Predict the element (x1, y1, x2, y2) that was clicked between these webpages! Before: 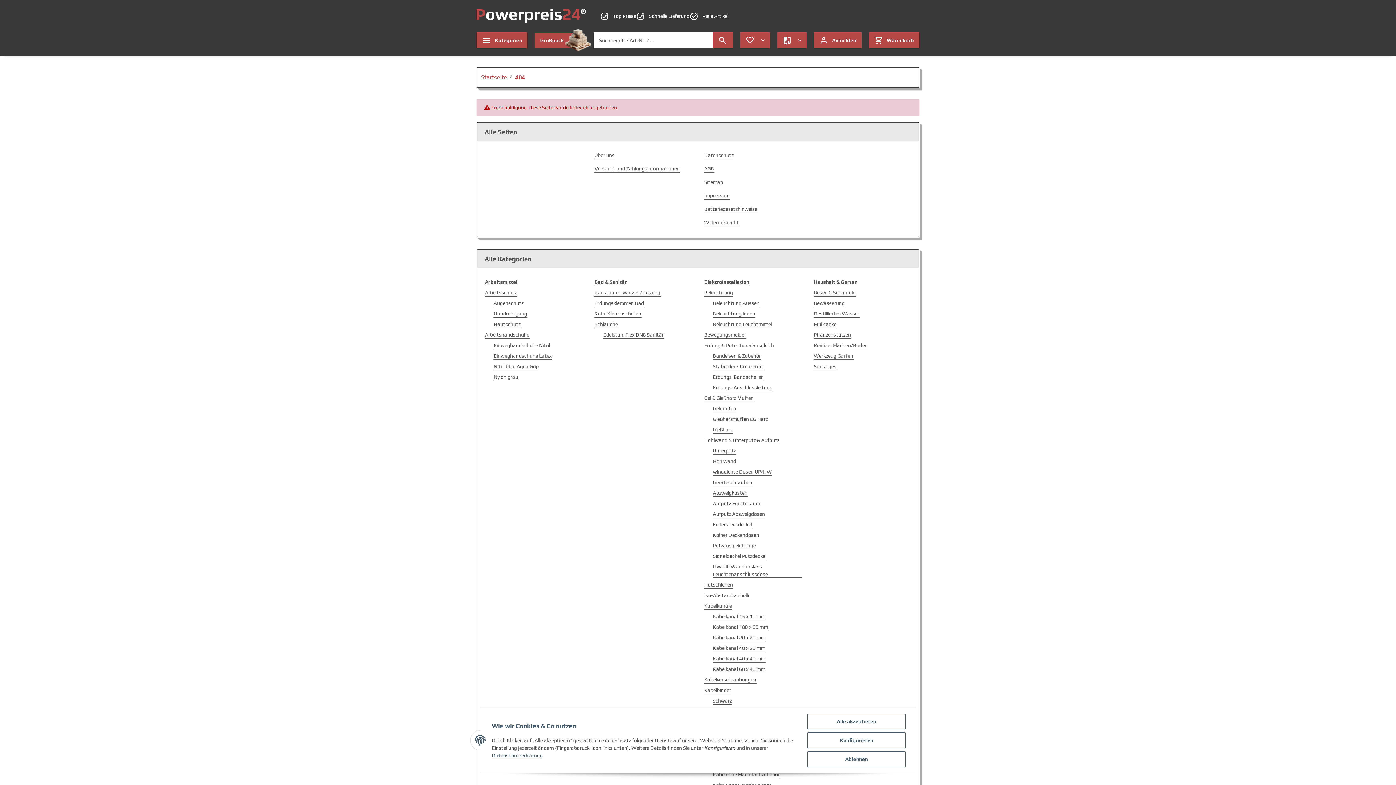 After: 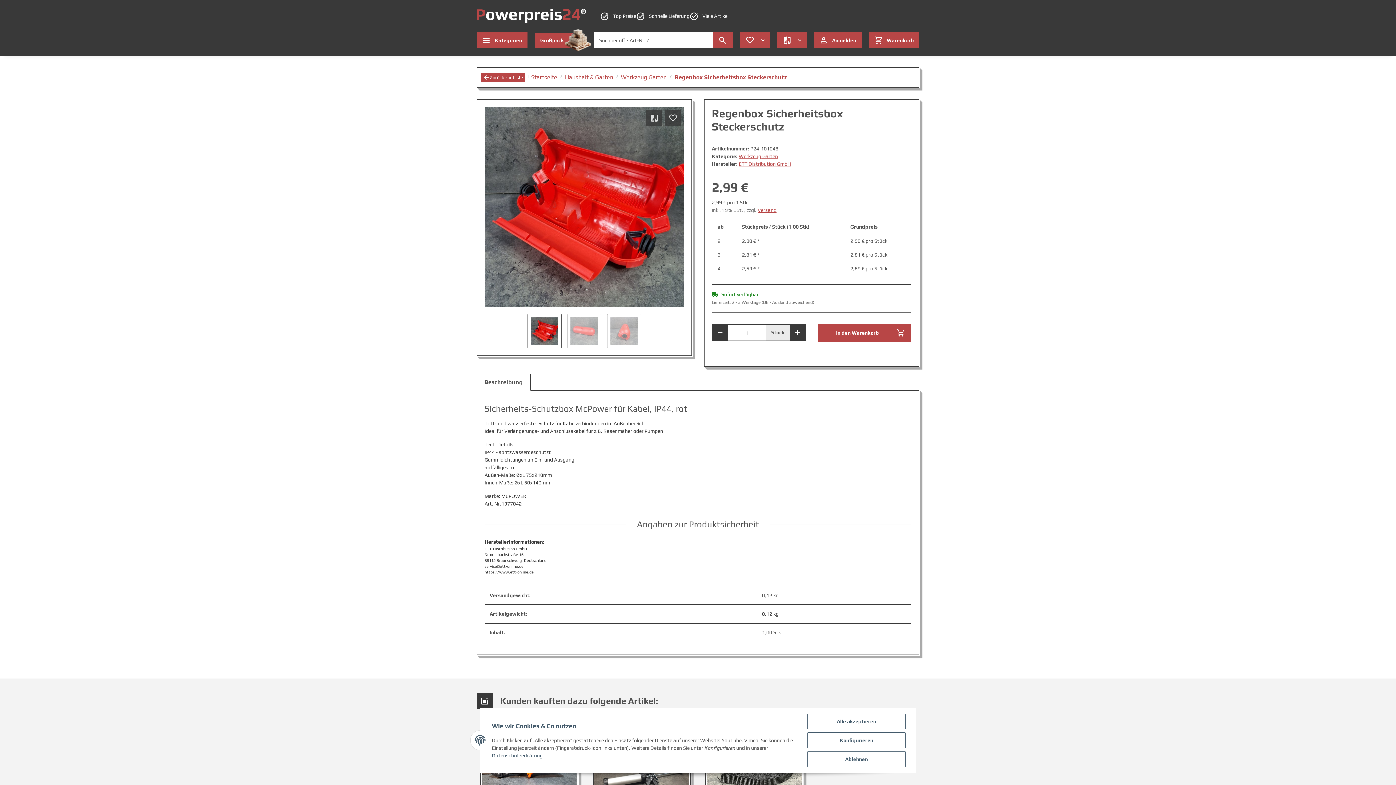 Action: bbox: (813, 352, 853, 360) label: Werkzeug Garten